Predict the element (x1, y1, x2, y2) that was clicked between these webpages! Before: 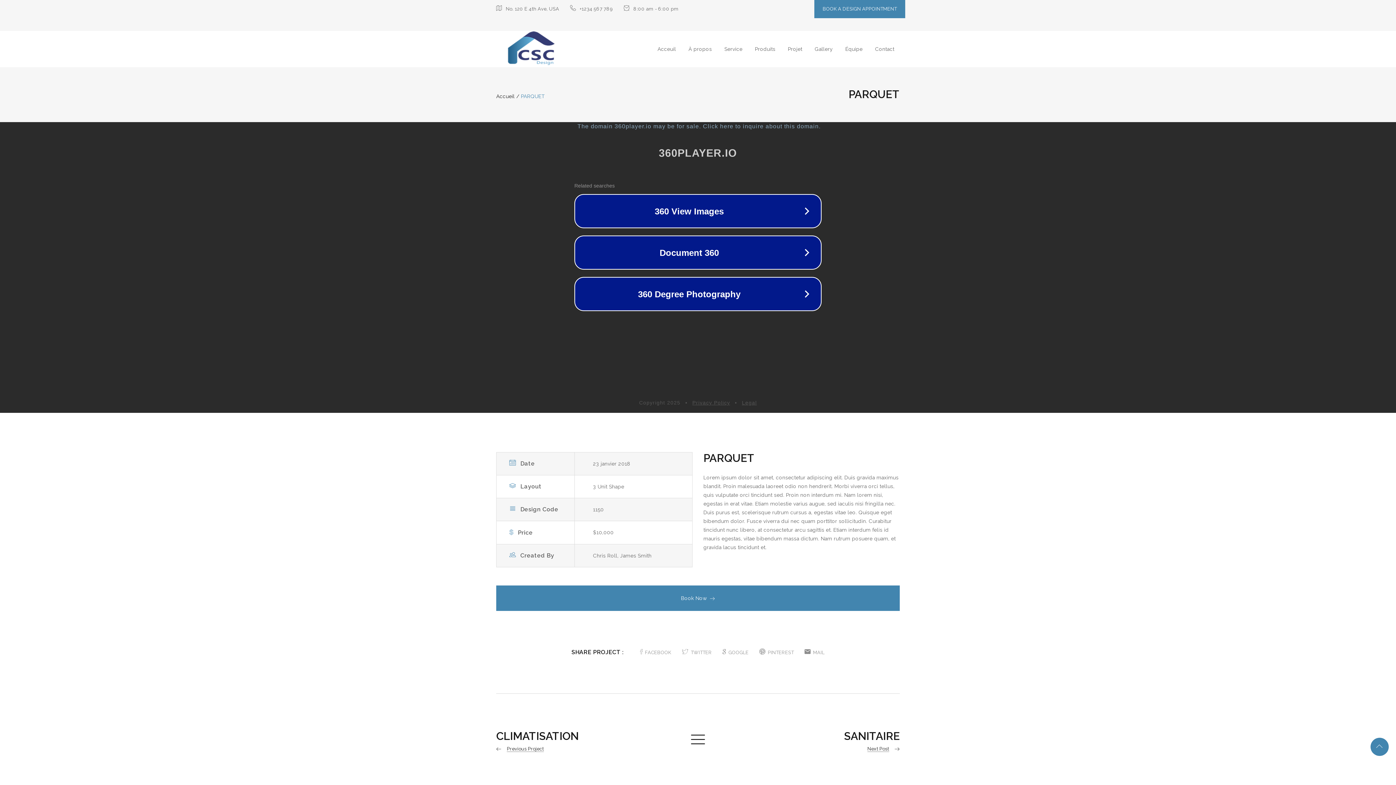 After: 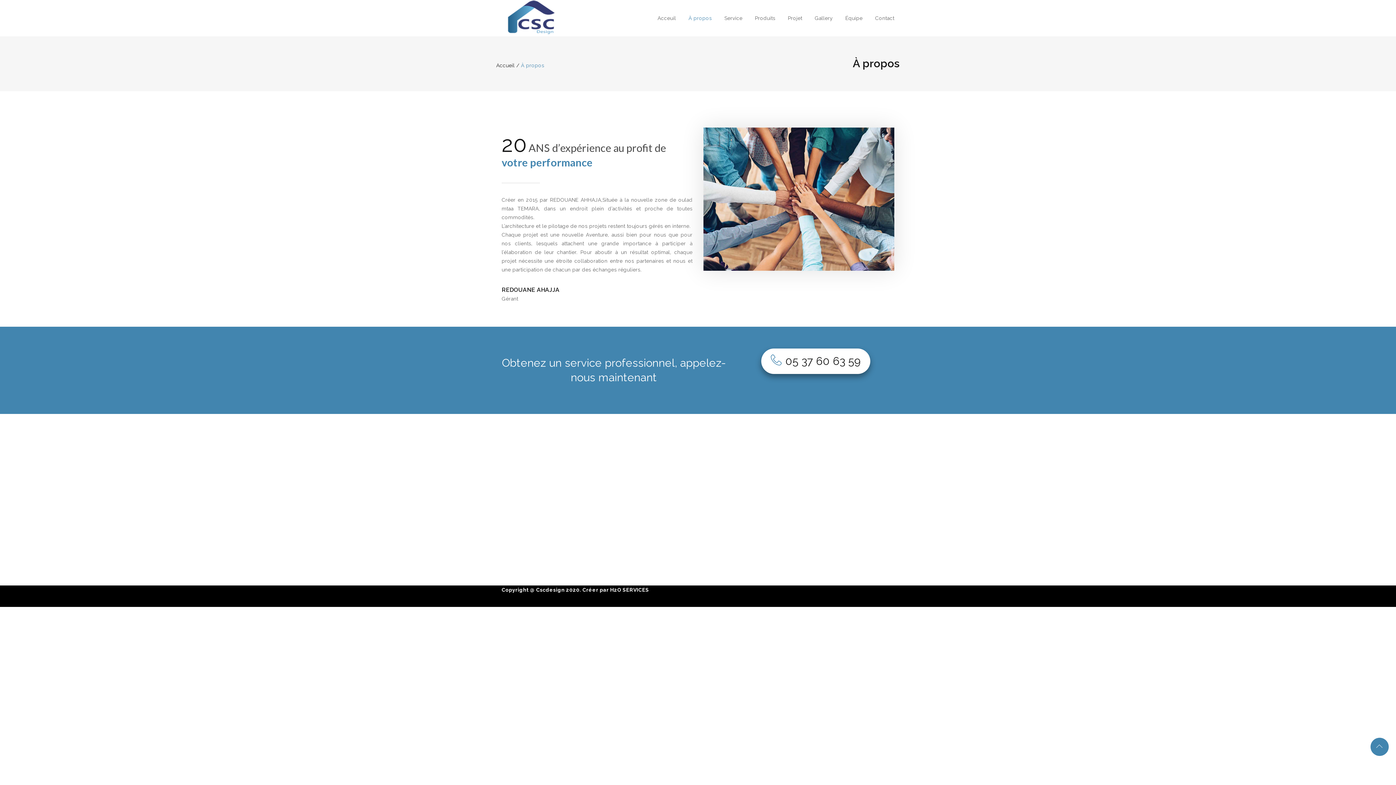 Action: label: À propos bbox: (683, 30, 717, 67)